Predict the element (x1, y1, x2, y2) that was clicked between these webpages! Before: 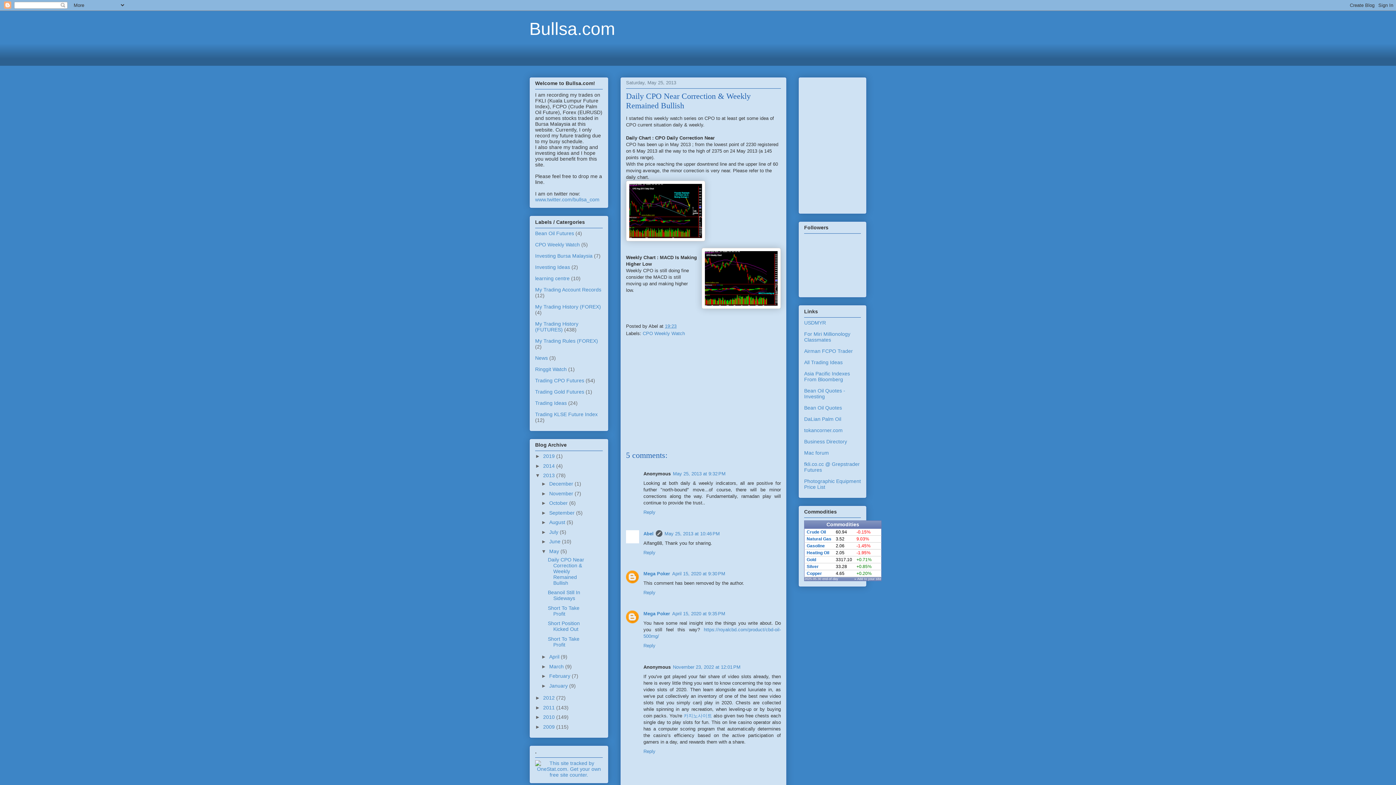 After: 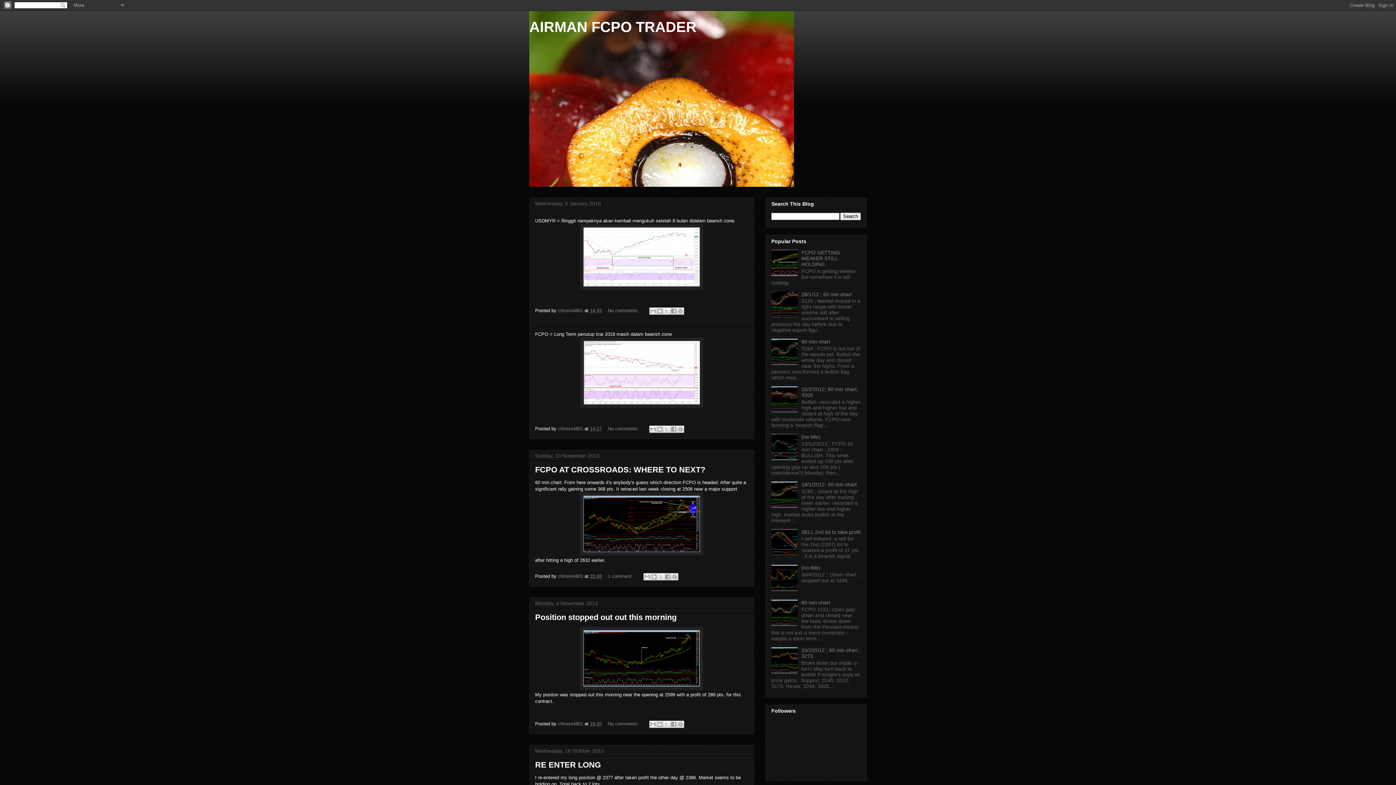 Action: label: Airman FCPO Trader bbox: (804, 348, 853, 354)